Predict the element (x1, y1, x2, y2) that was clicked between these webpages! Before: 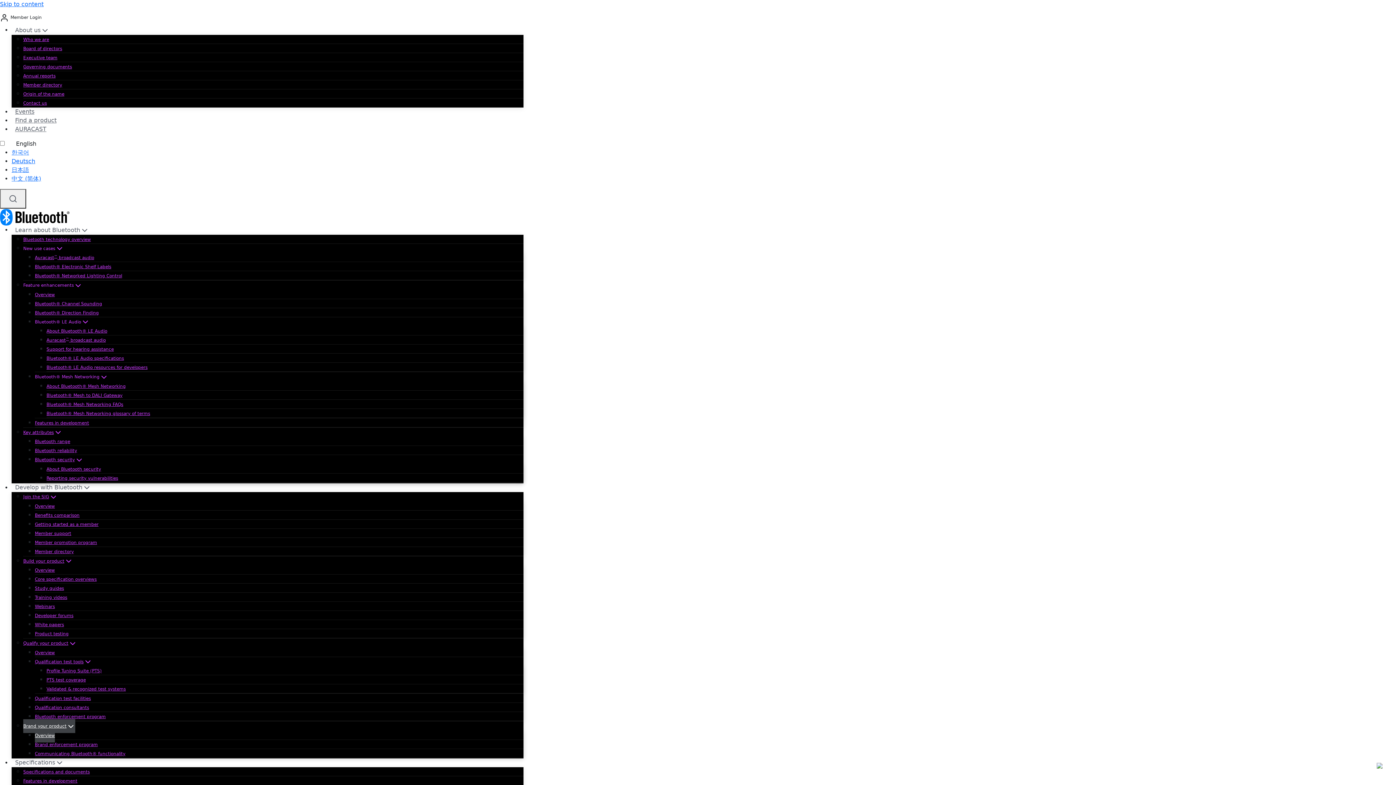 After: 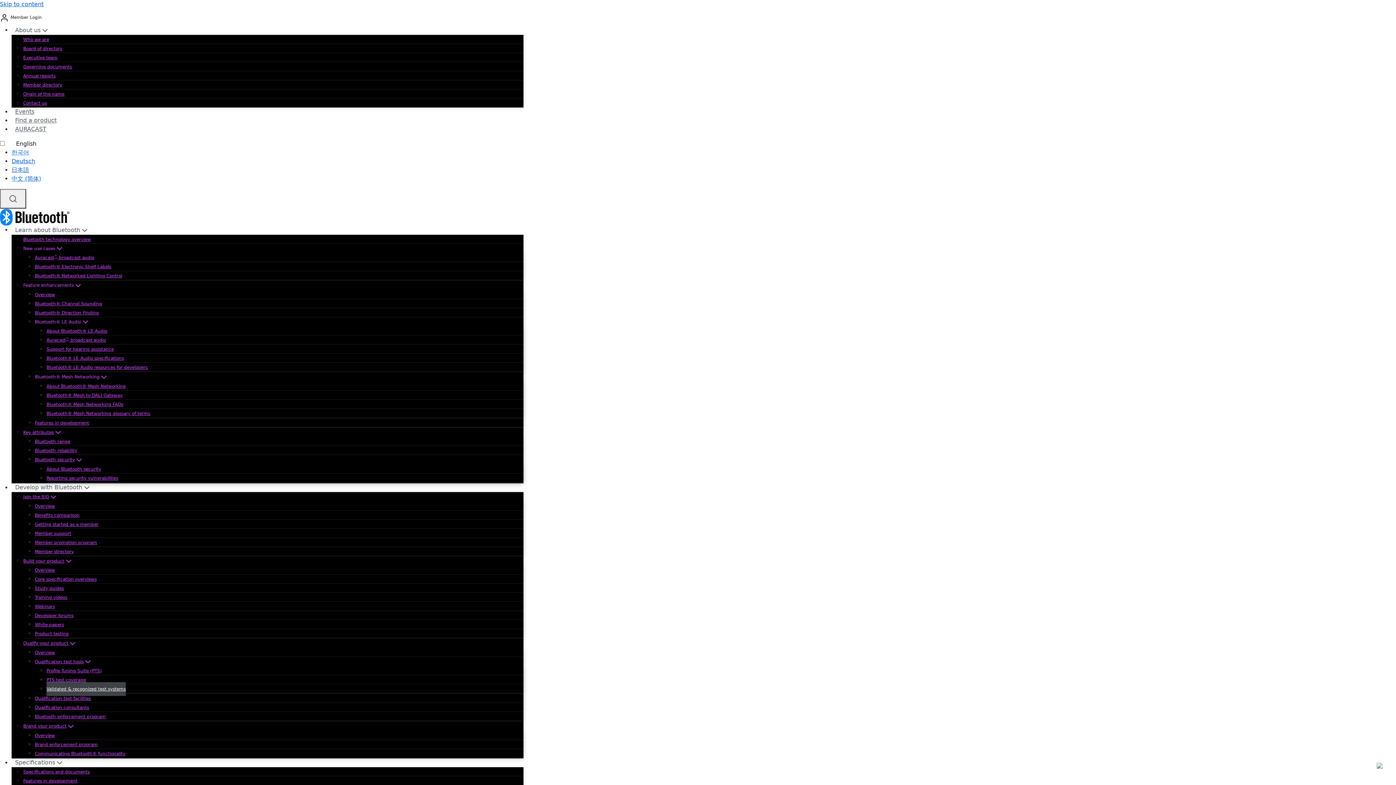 Action: bbox: (46, 682, 125, 696) label: Validated & recognized test systems